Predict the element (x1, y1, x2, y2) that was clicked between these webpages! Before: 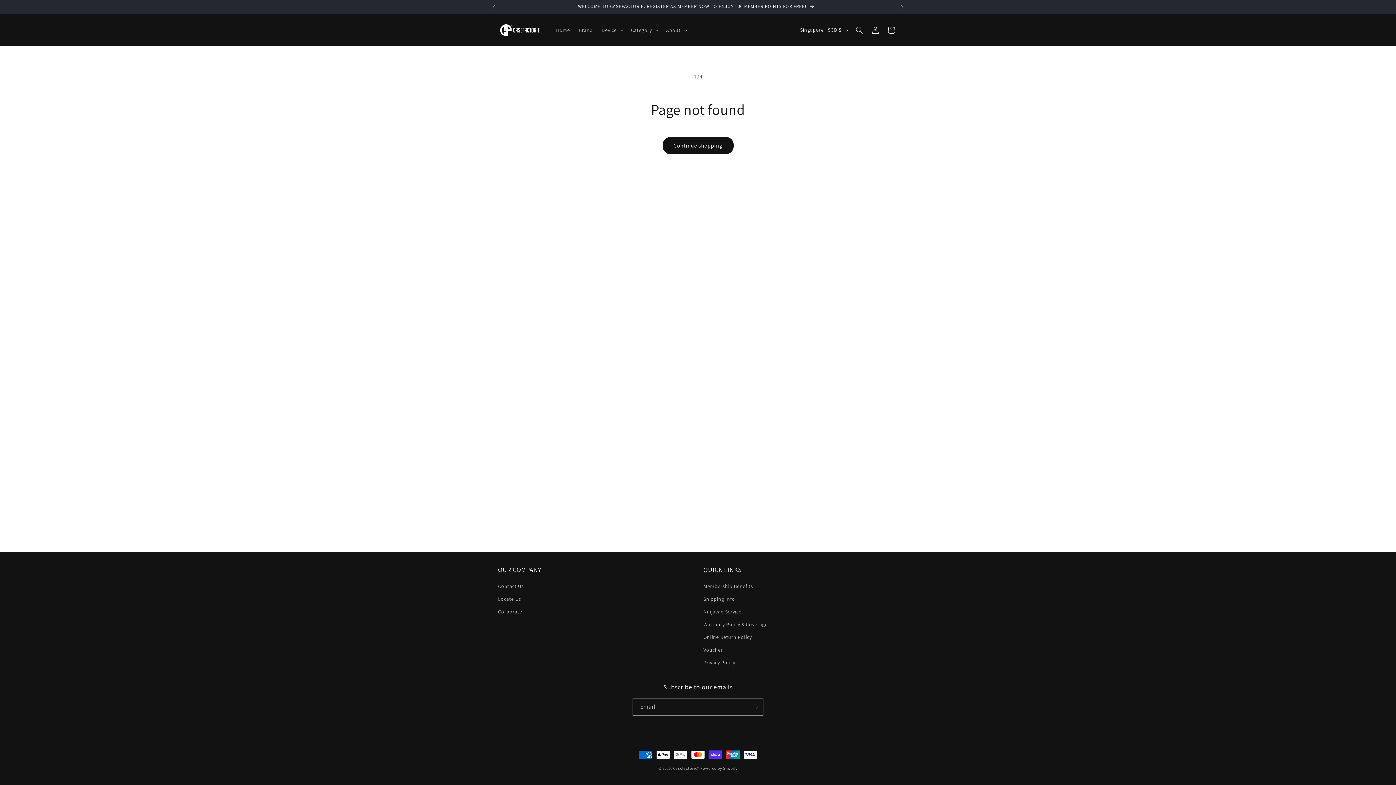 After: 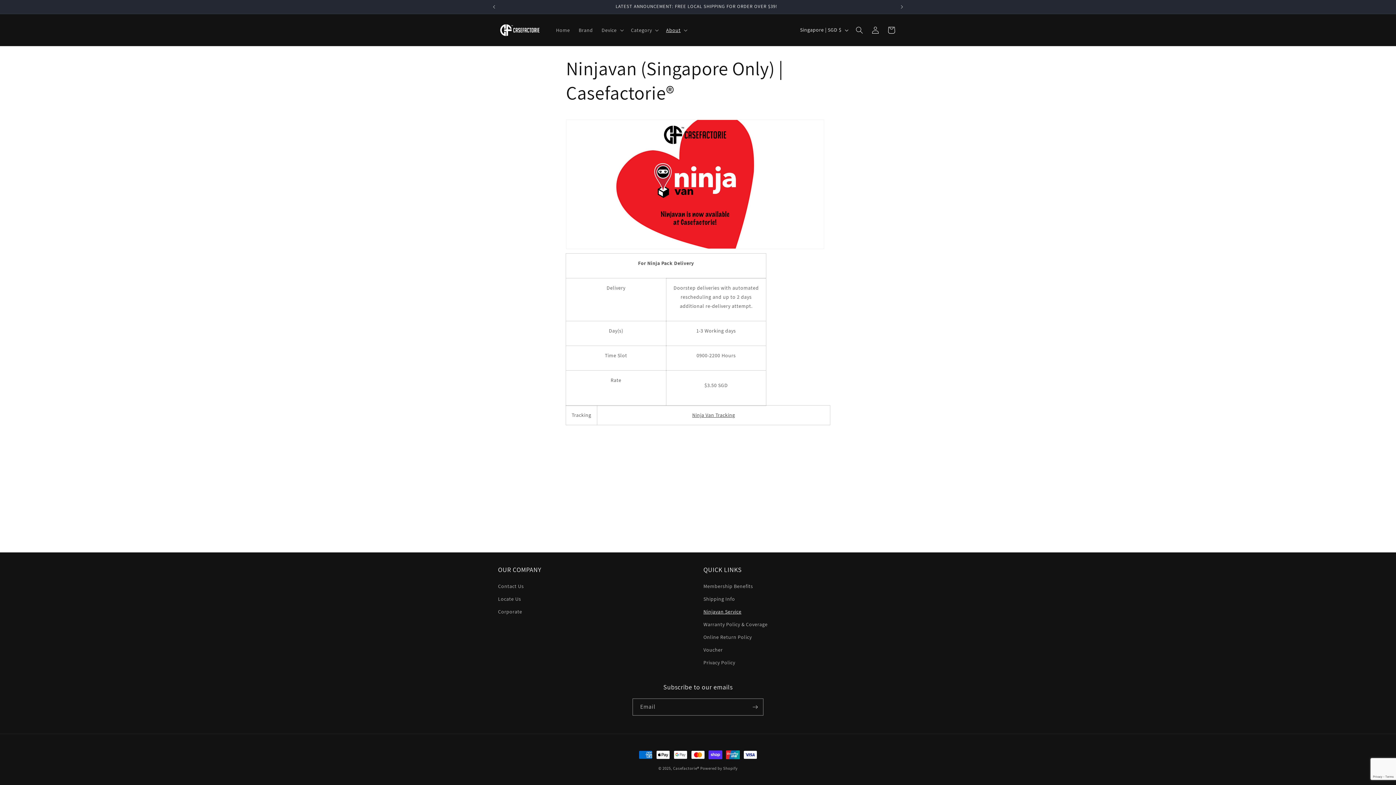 Action: label: Ninjavan Service bbox: (703, 605, 741, 618)